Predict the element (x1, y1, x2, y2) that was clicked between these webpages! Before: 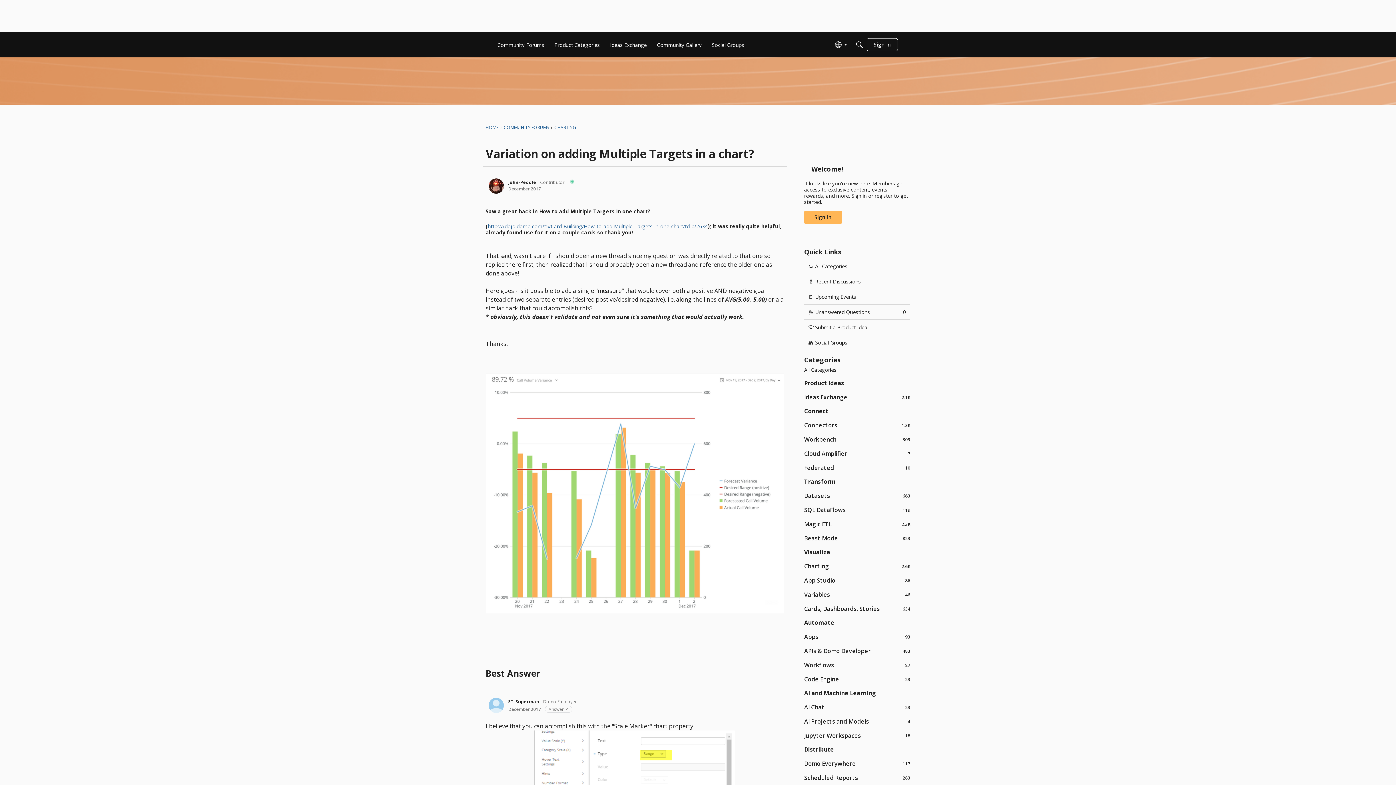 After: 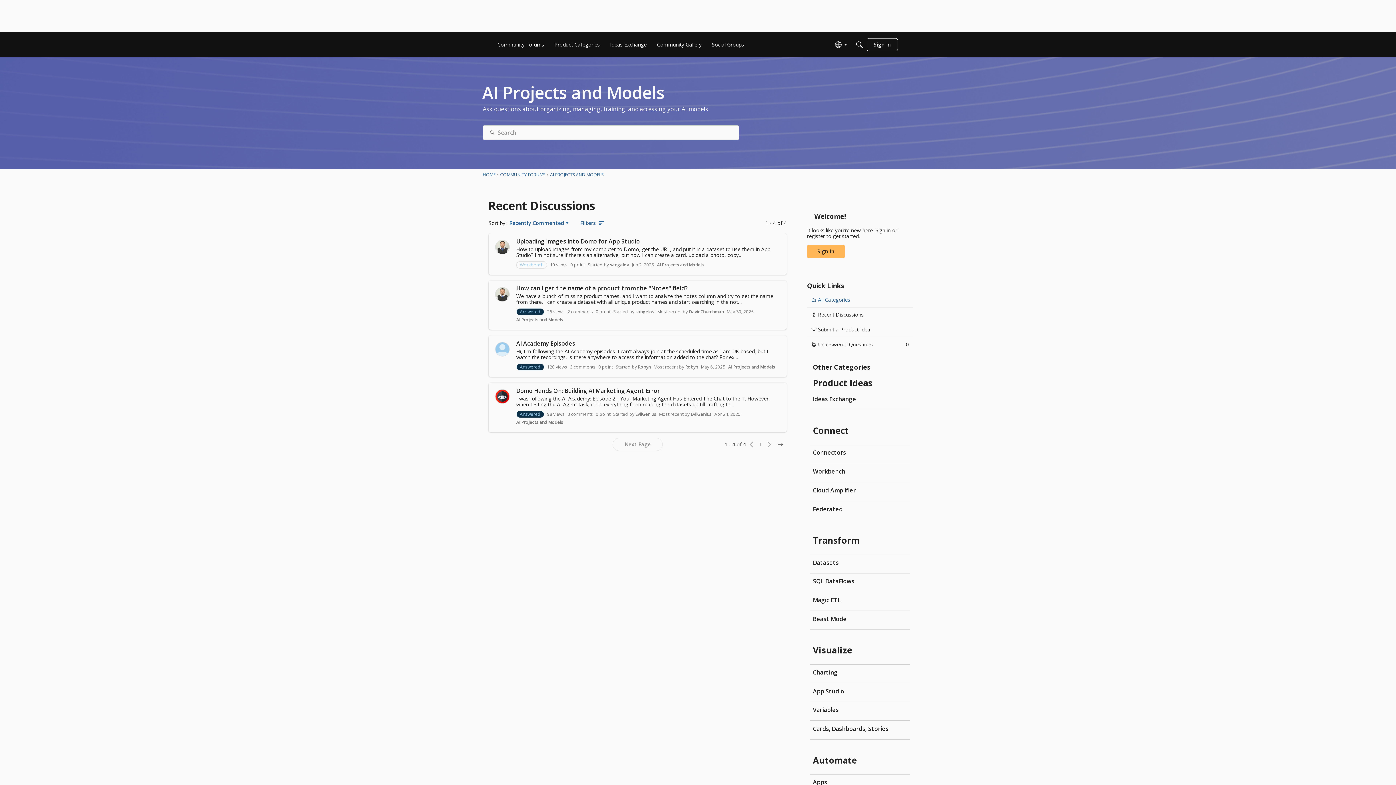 Action: bbox: (804, 717, 910, 725) label: 4
AI Projects and Models